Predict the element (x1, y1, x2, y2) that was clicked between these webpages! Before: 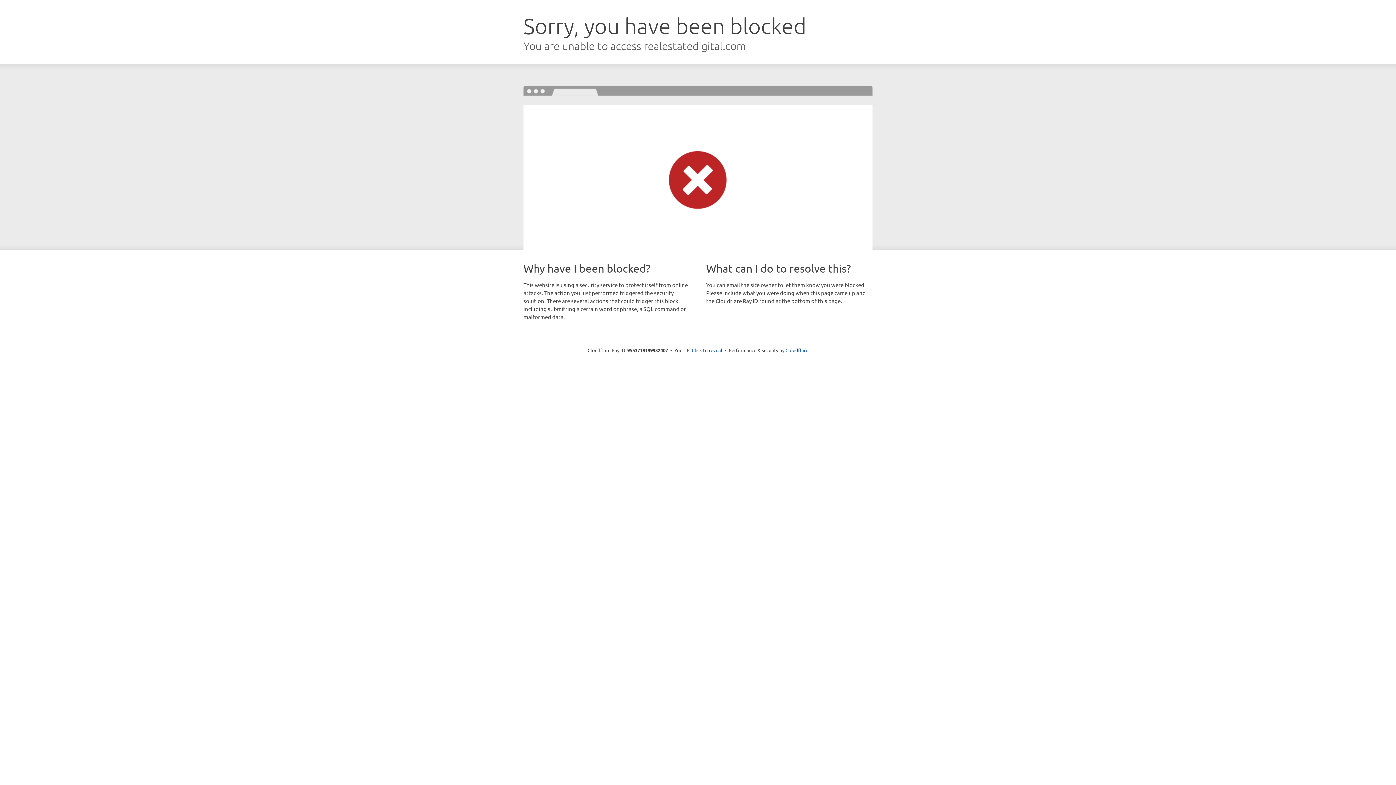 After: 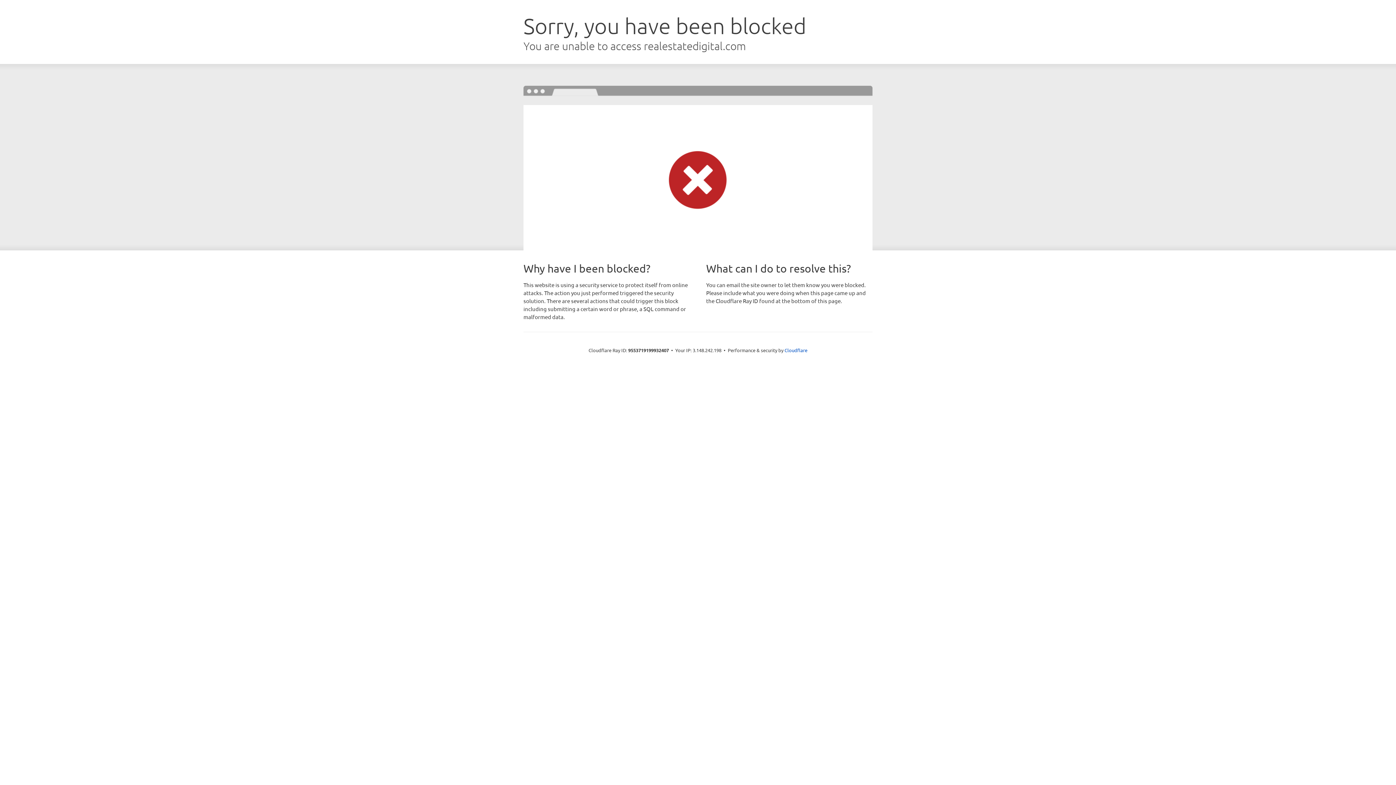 Action: label: Click to reveal bbox: (692, 346, 722, 353)